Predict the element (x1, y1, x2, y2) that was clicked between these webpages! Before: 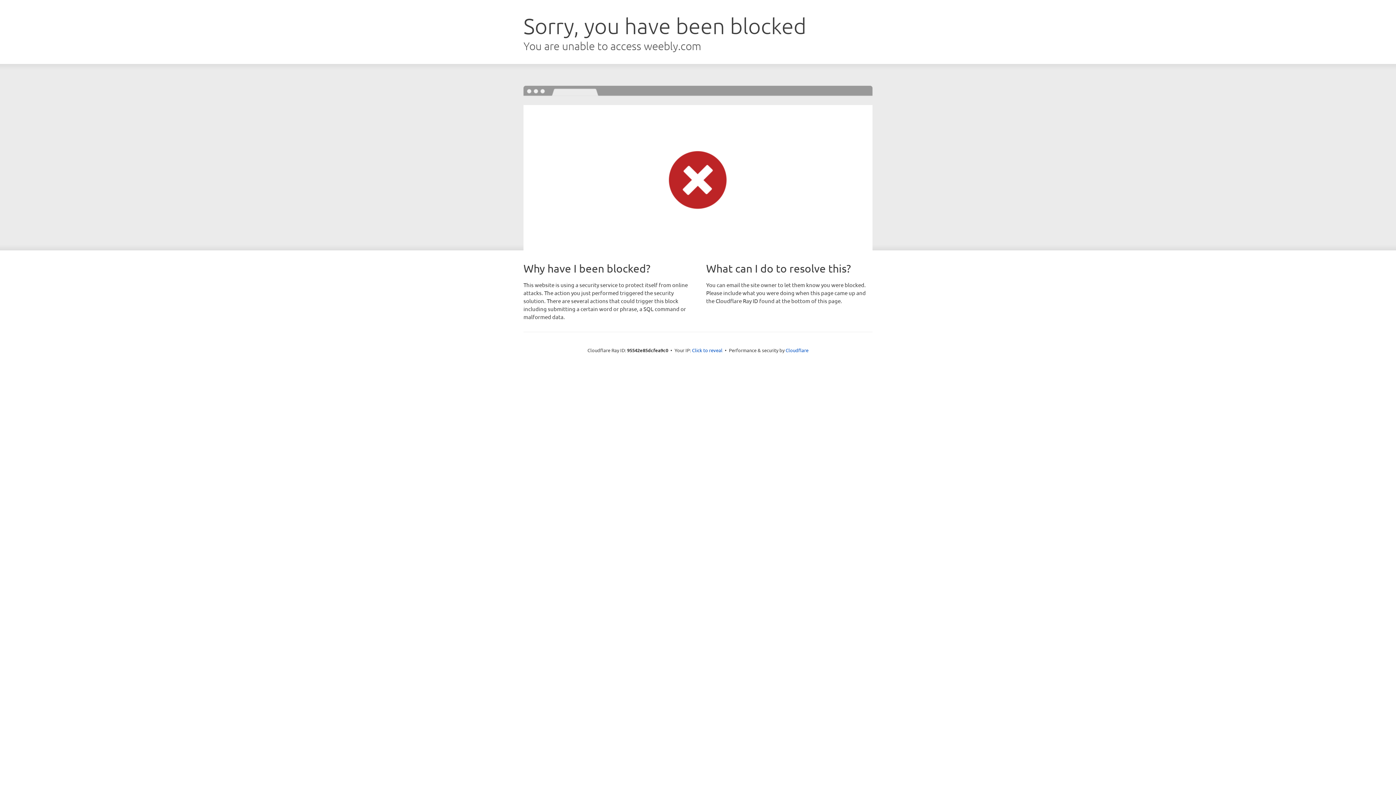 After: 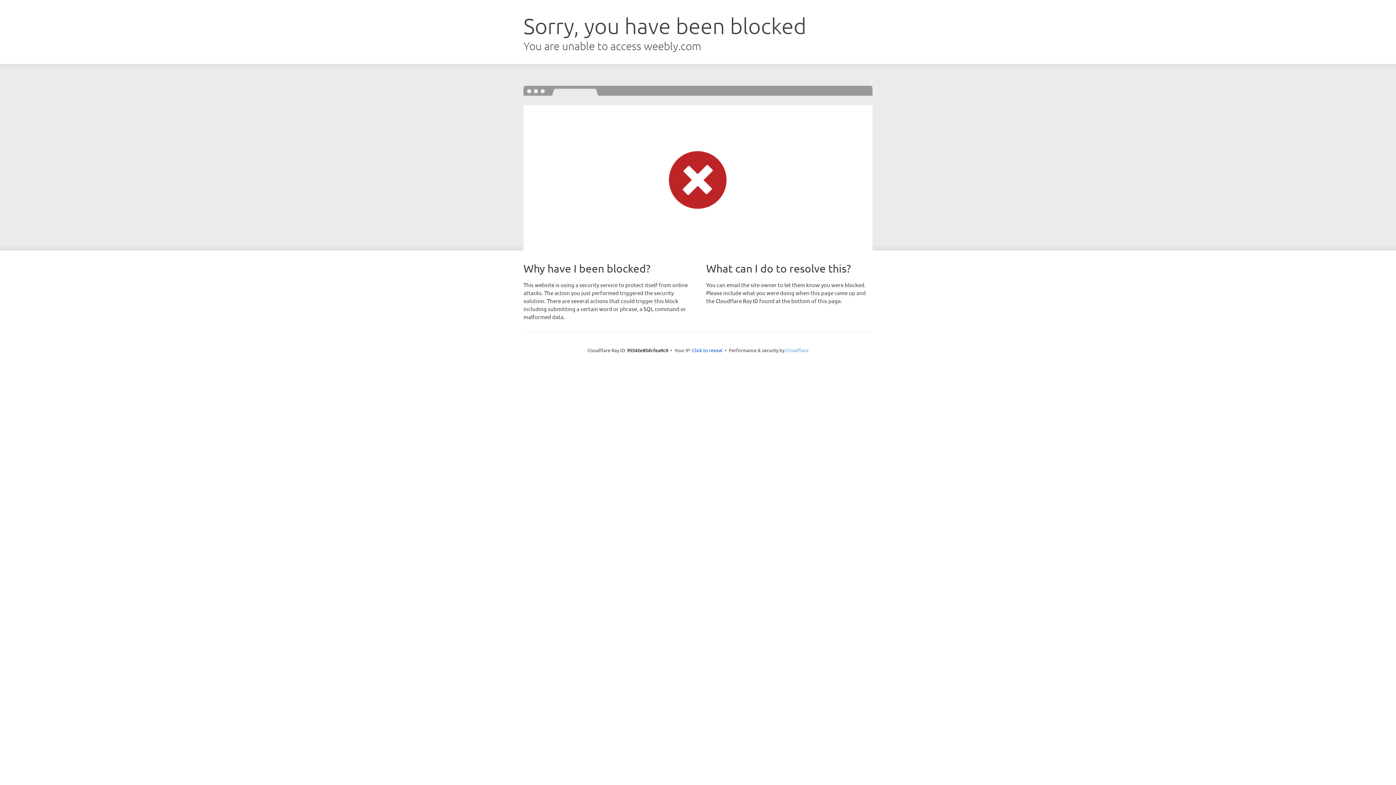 Action: bbox: (785, 347, 808, 353) label: Cloudflare